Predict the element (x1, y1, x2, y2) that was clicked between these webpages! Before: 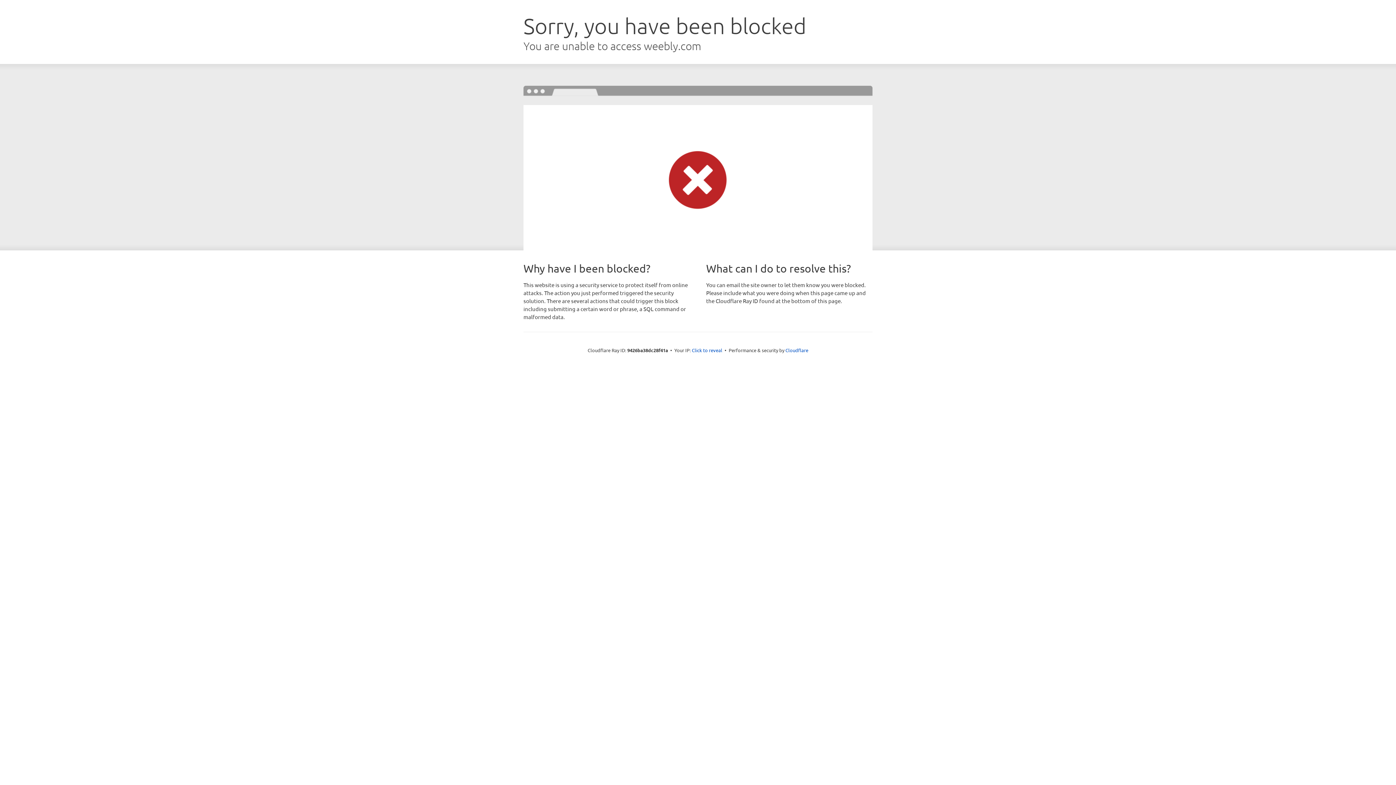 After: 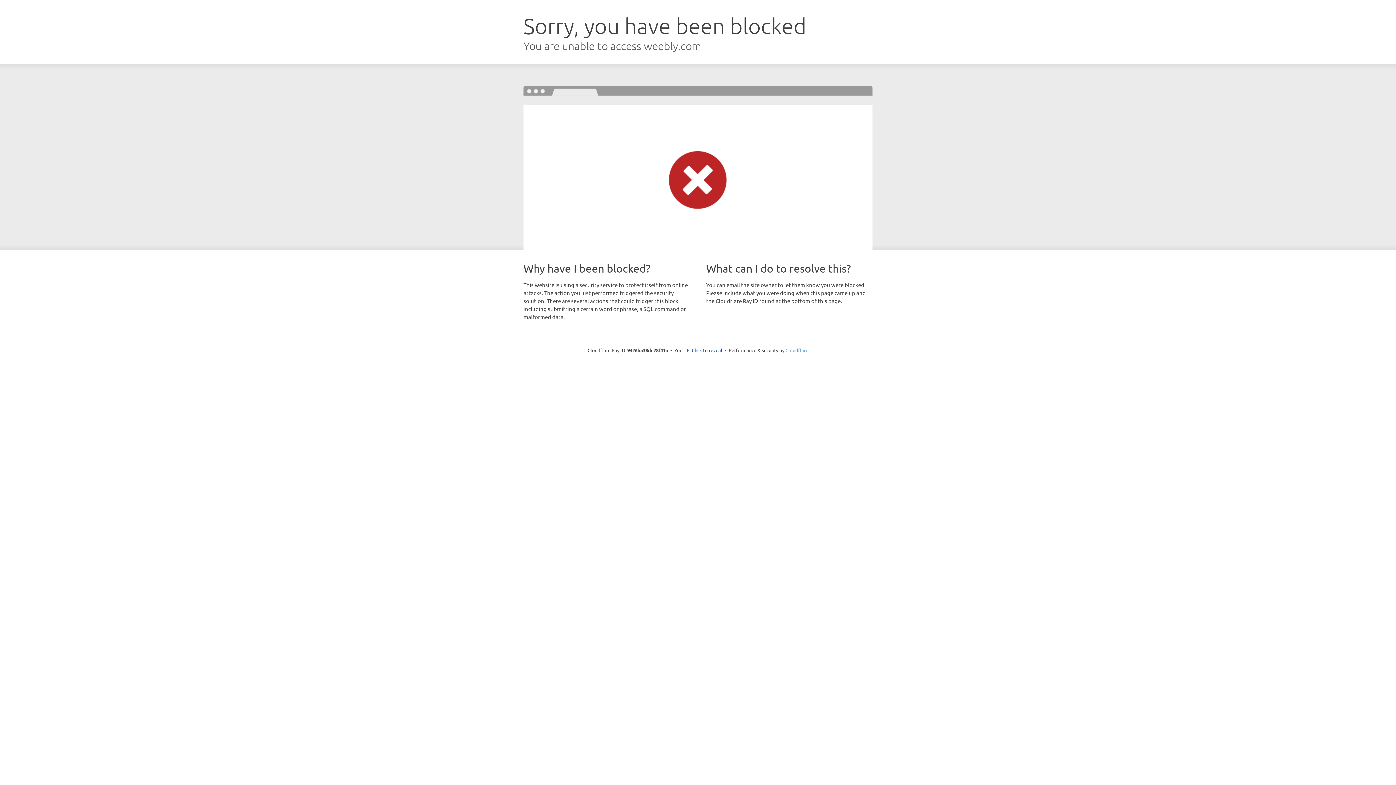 Action: bbox: (785, 347, 808, 353) label: Cloudflare